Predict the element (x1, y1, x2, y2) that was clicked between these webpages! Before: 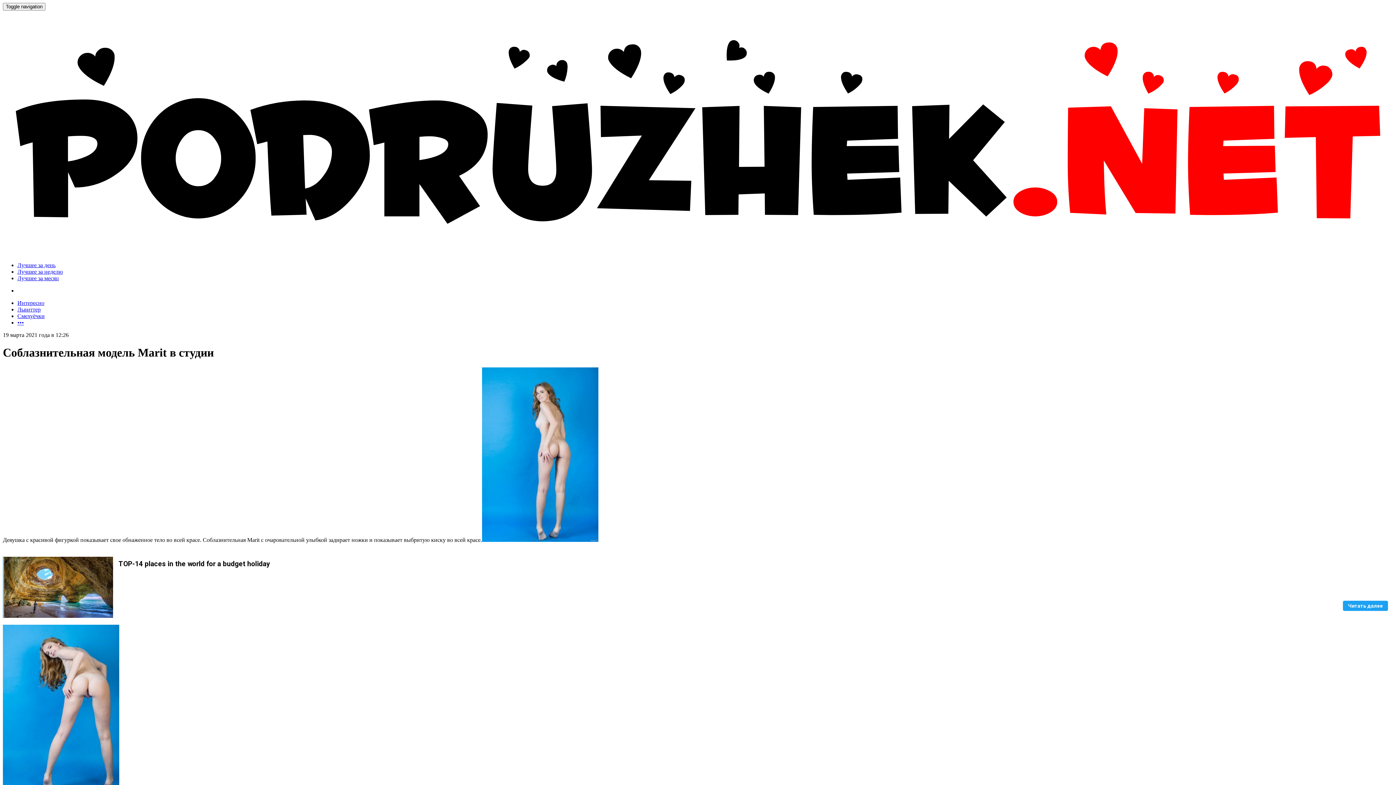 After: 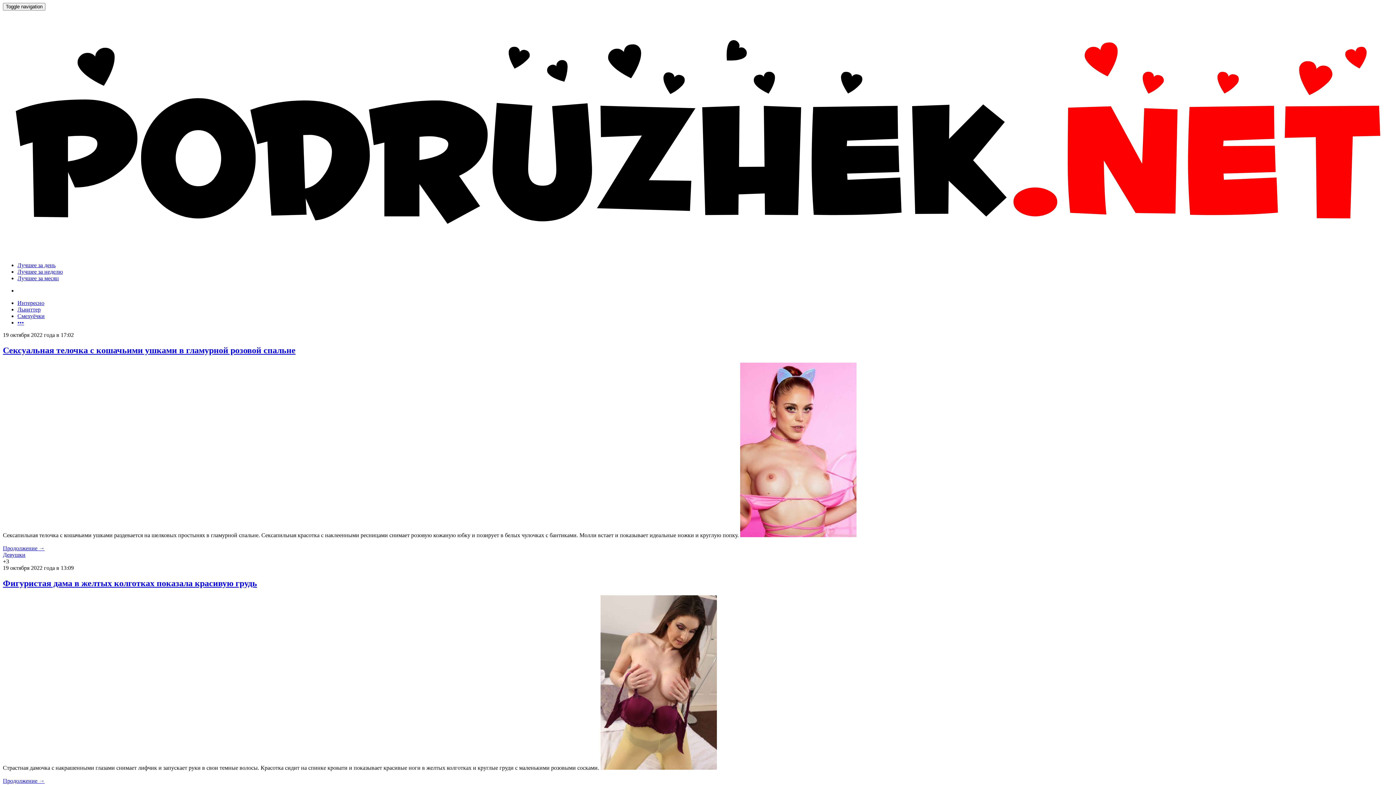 Action: bbox: (2, 249, 1393, 255)